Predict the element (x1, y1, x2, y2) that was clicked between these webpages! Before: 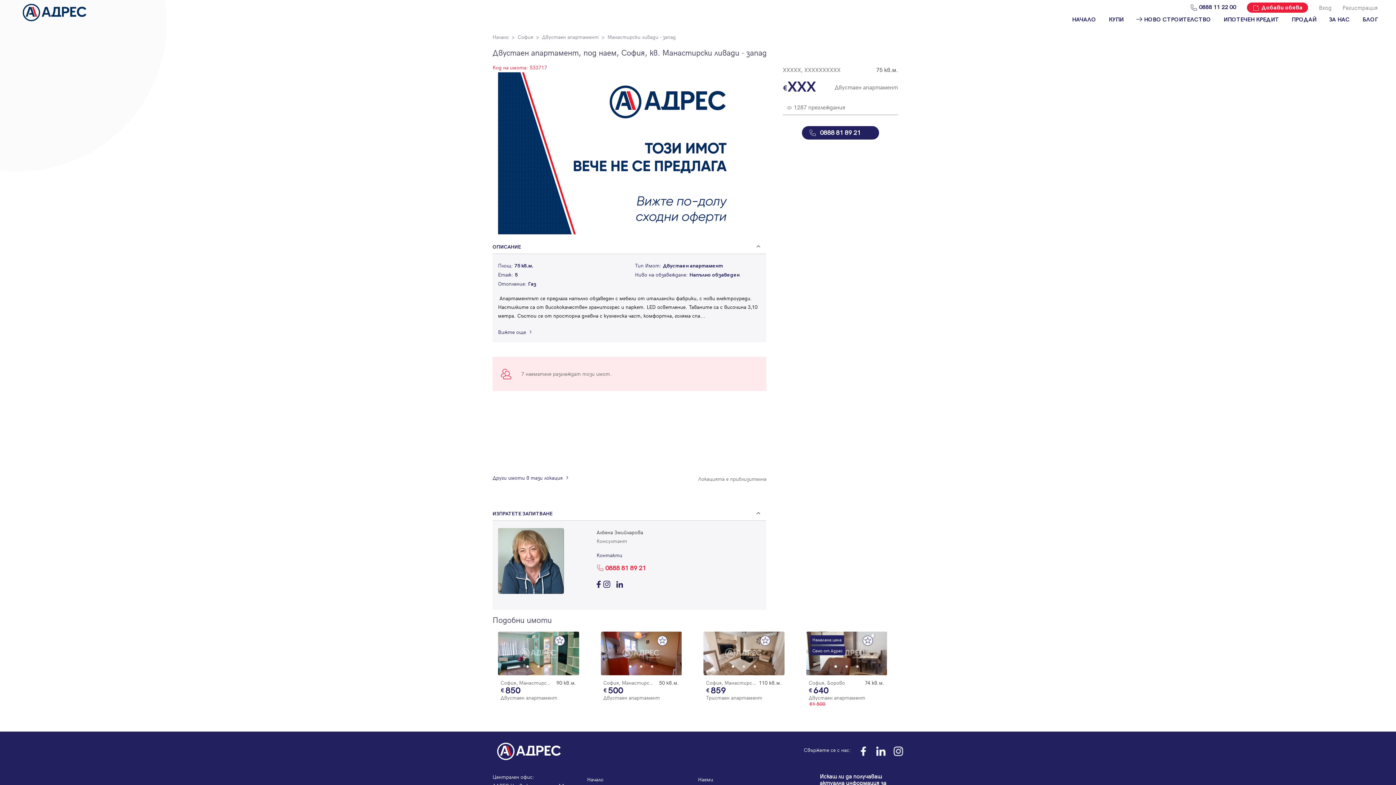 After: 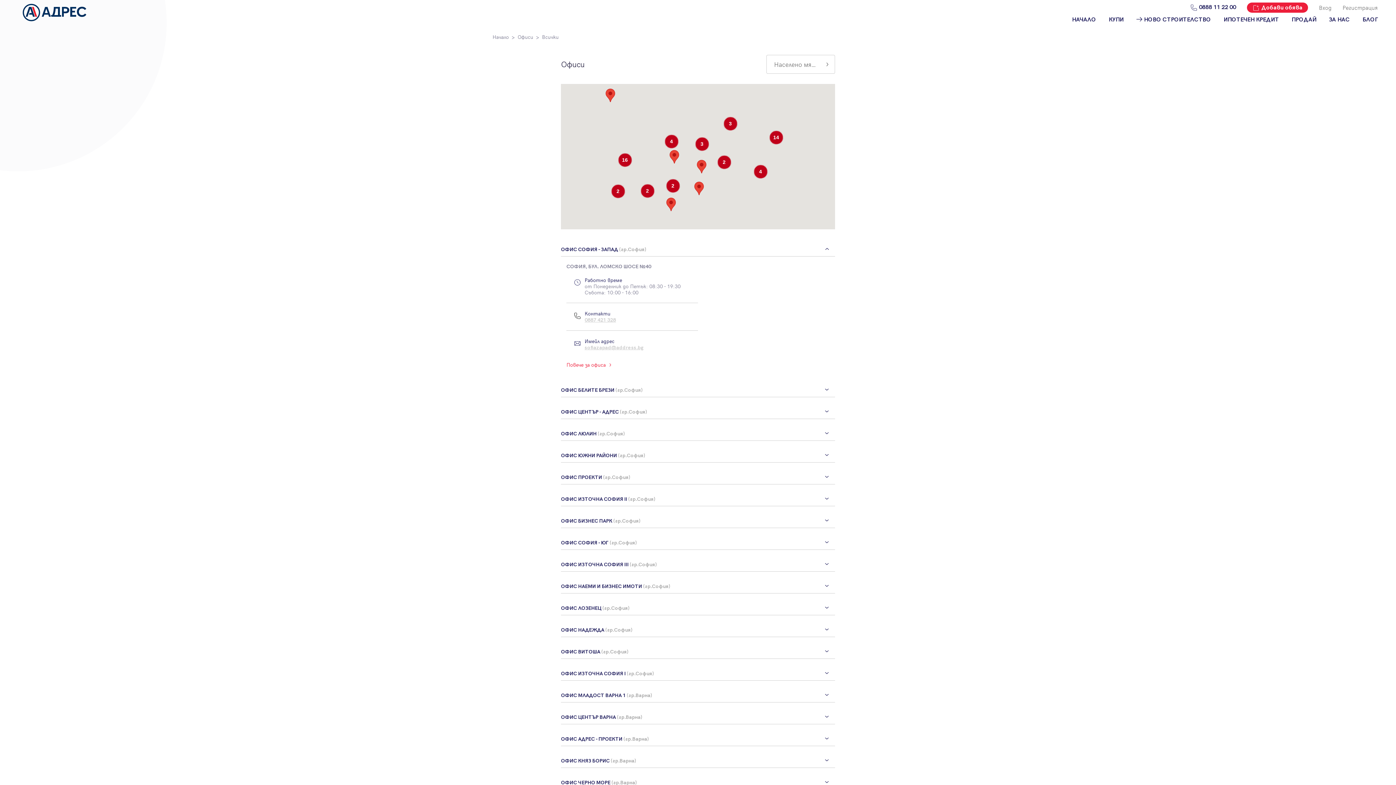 Action: bbox: (1329, 16, 1350, 22) label: ЗА НАС